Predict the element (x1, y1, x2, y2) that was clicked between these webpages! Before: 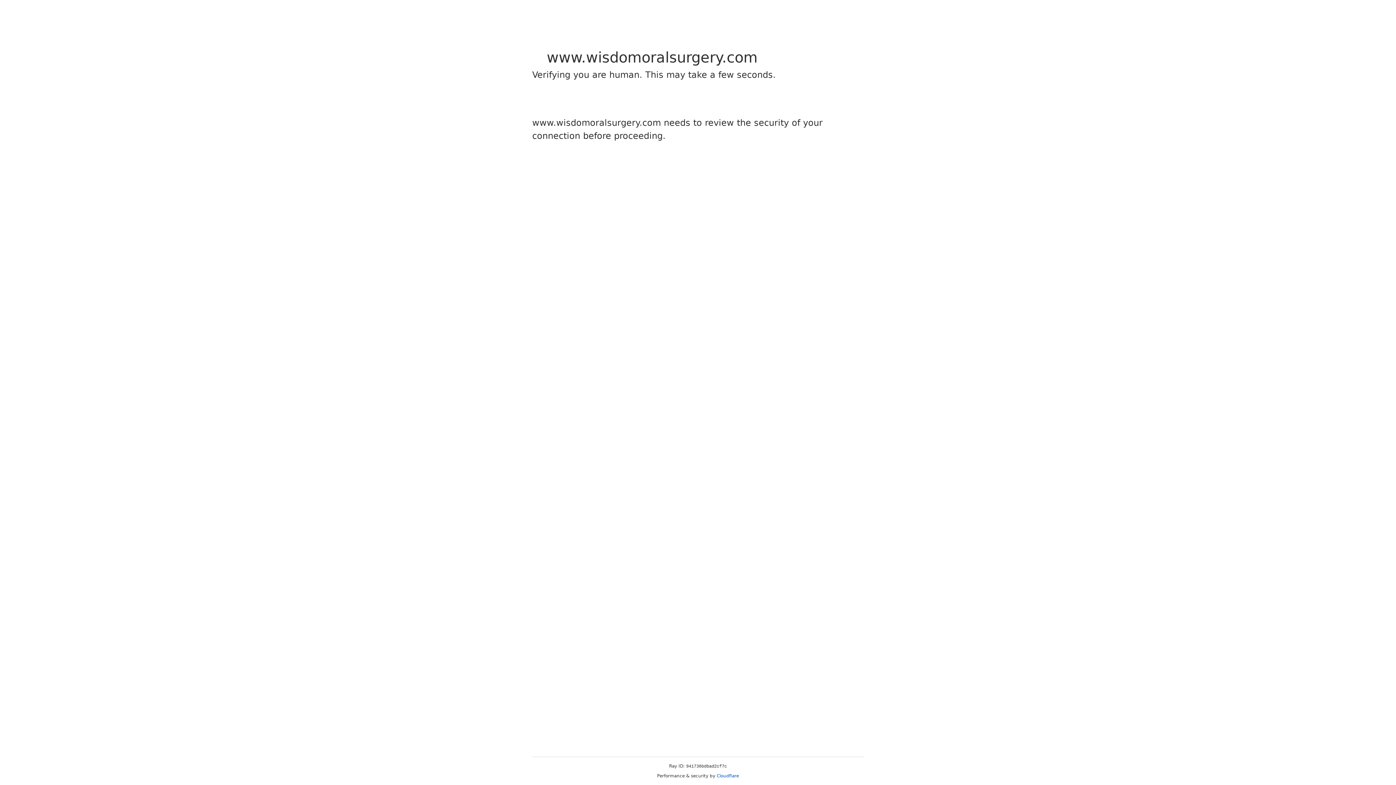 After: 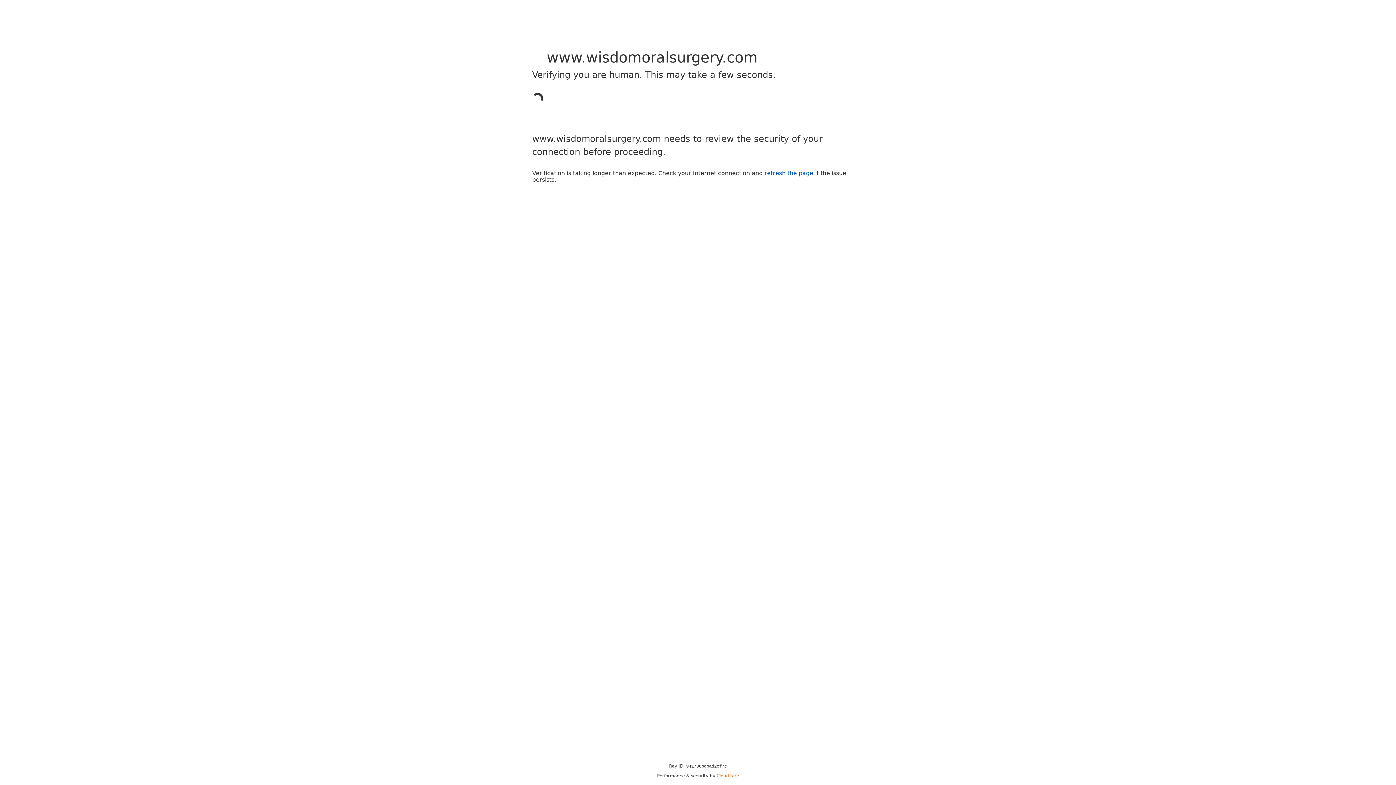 Action: label: Cloudflare bbox: (716, 773, 739, 778)